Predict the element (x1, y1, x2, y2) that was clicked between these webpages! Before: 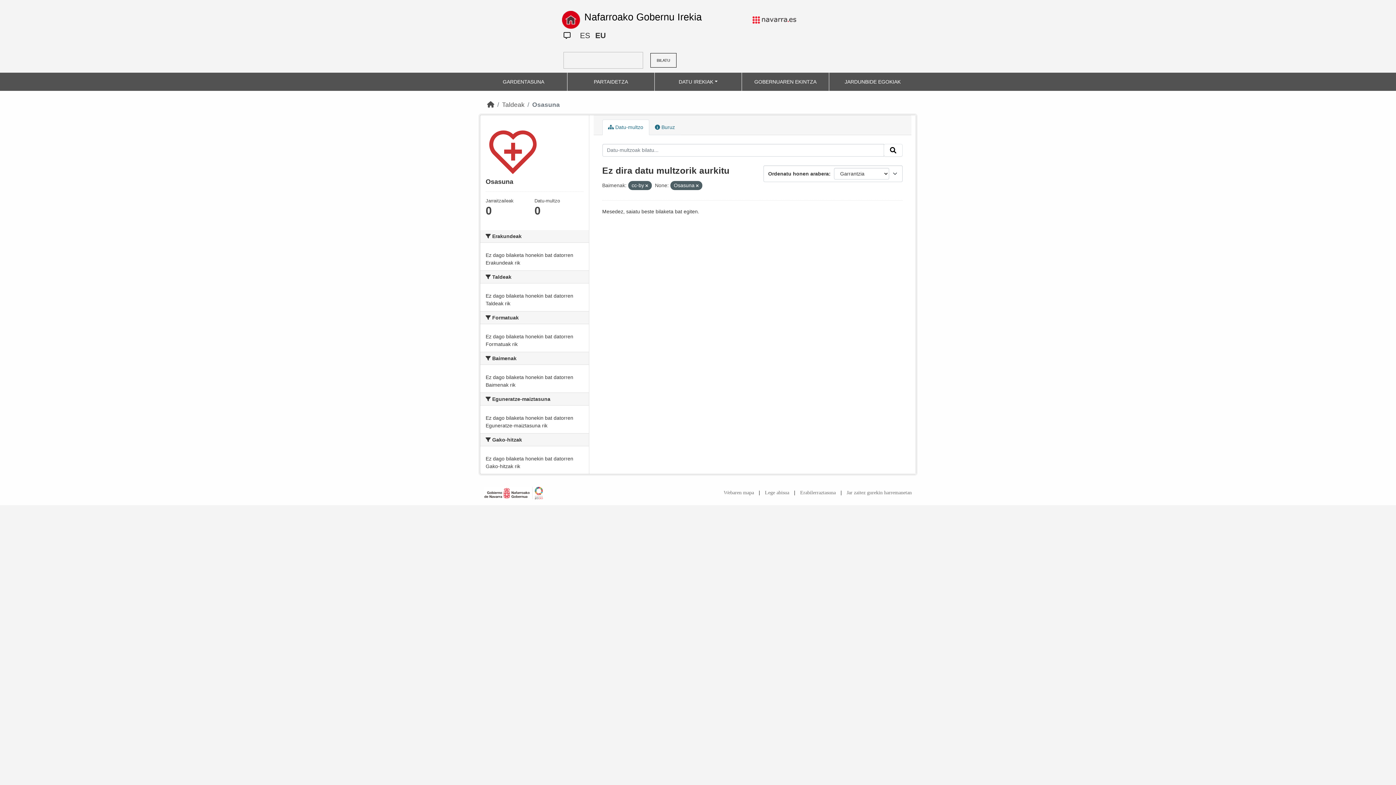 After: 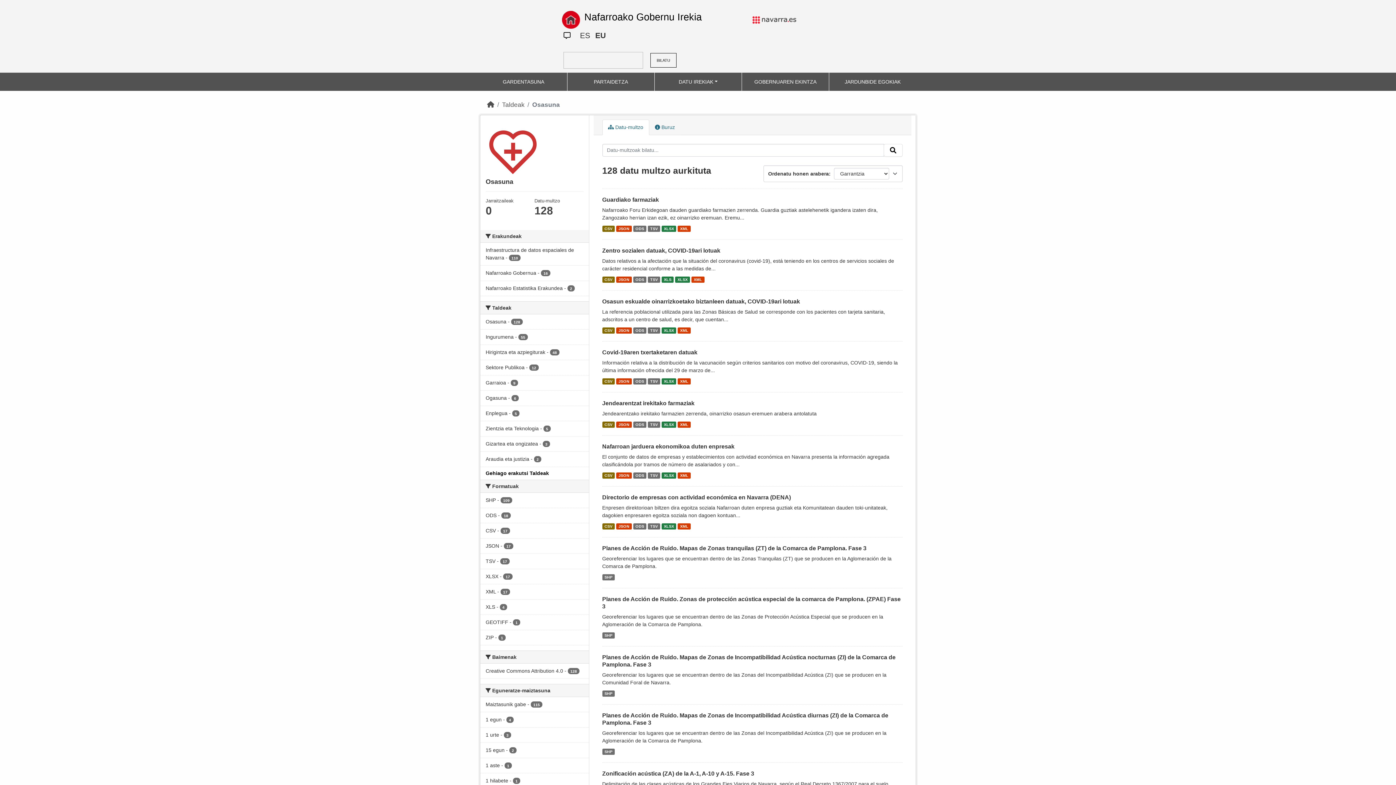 Action: bbox: (602, 119, 649, 135) label:  Datu-multzo